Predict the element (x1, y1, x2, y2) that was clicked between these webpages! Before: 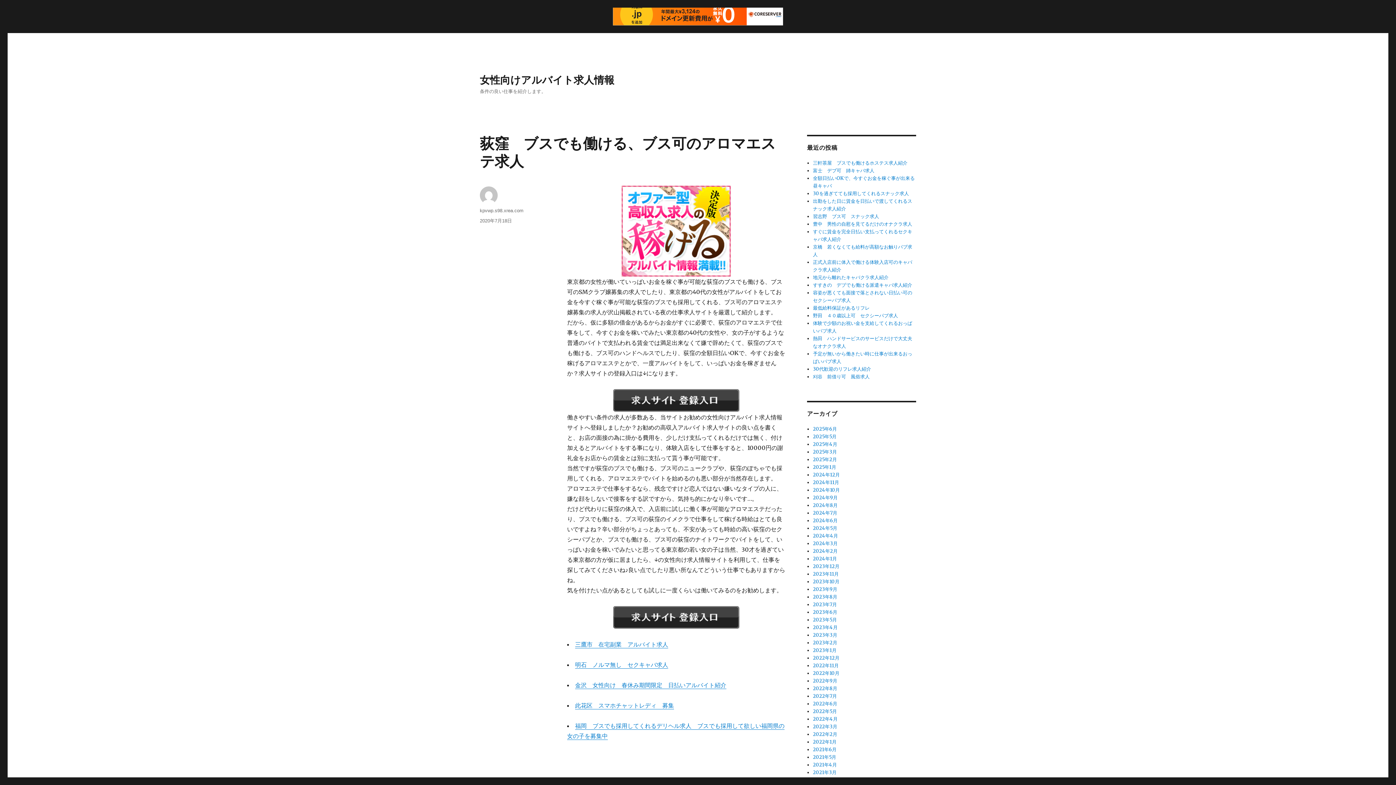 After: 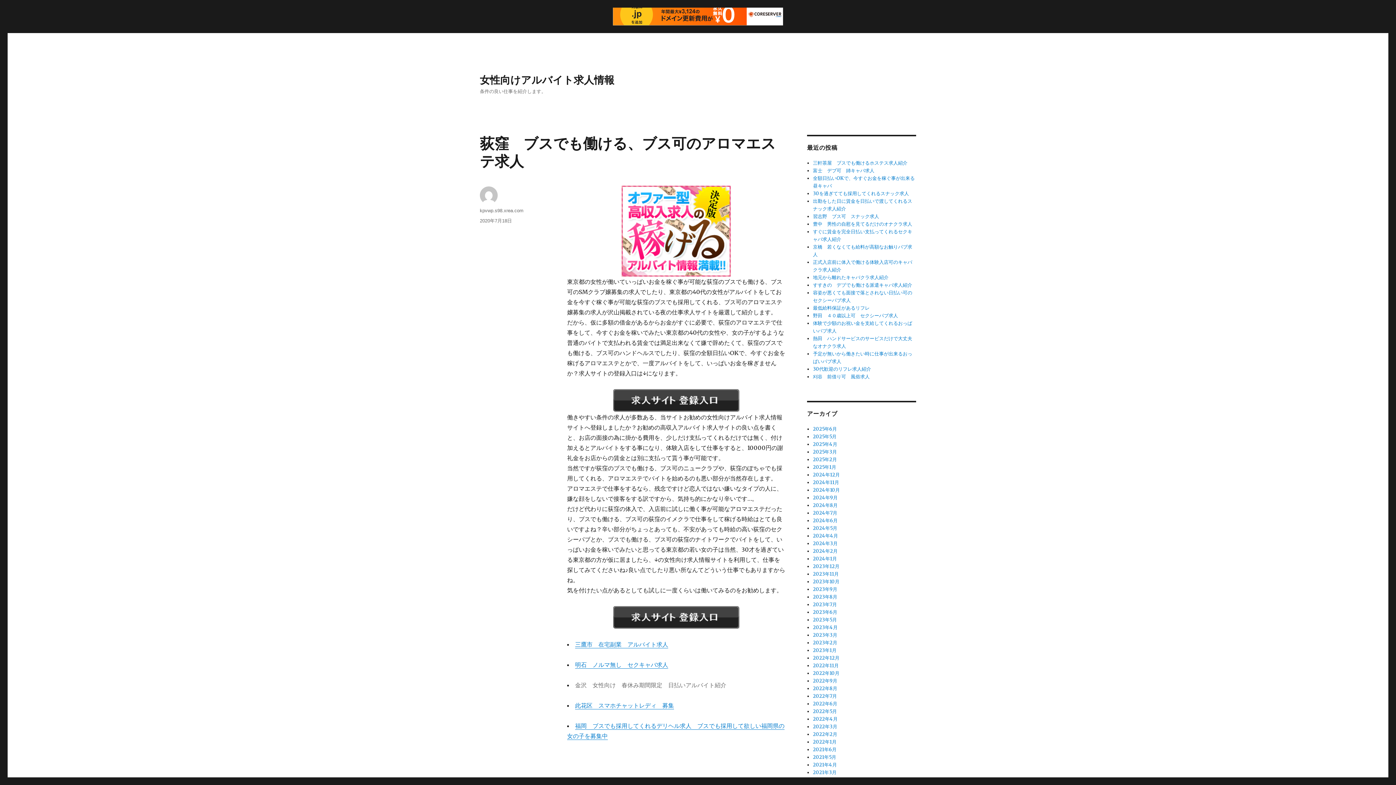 Action: bbox: (575, 681, 726, 689) label: 金沢　女性向け　春休み期間限定　日払いアルバイト紹介